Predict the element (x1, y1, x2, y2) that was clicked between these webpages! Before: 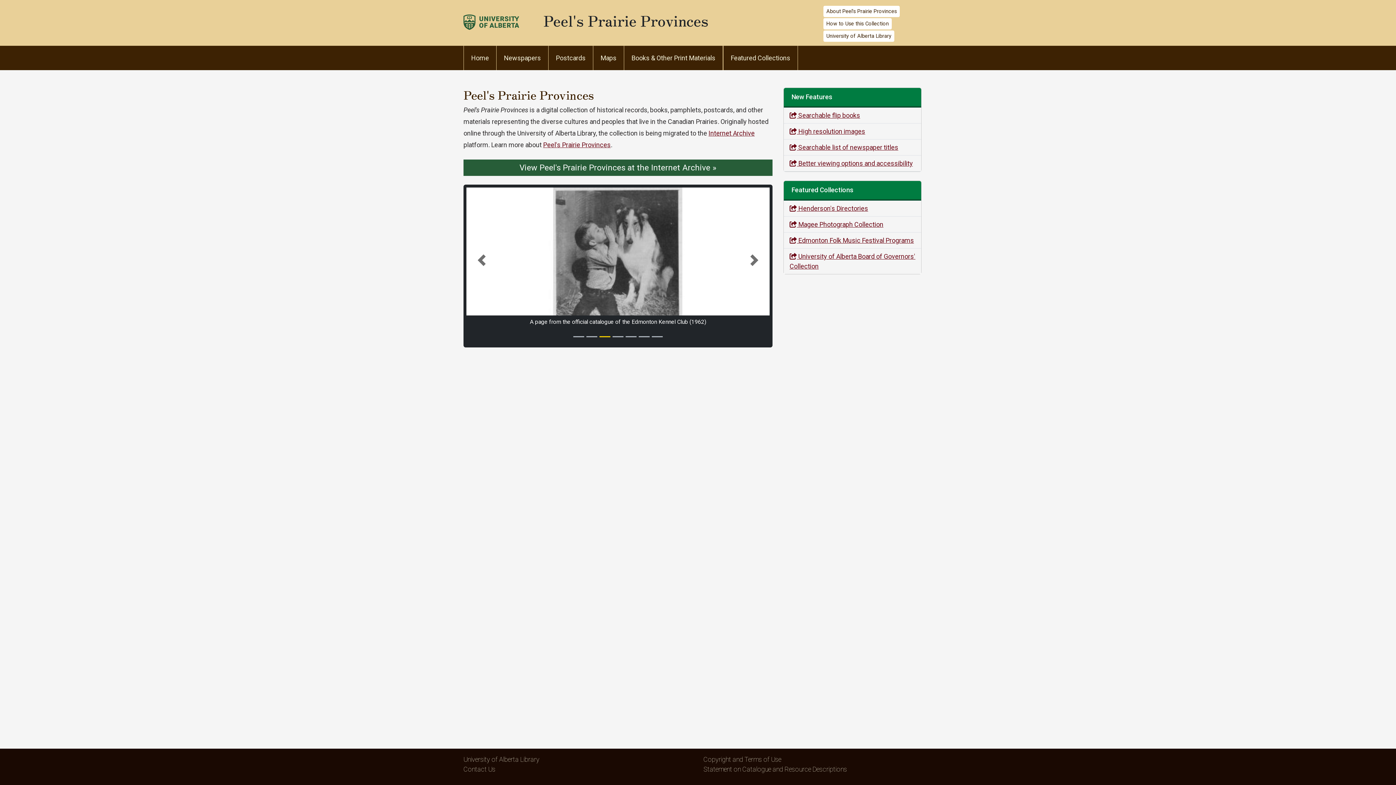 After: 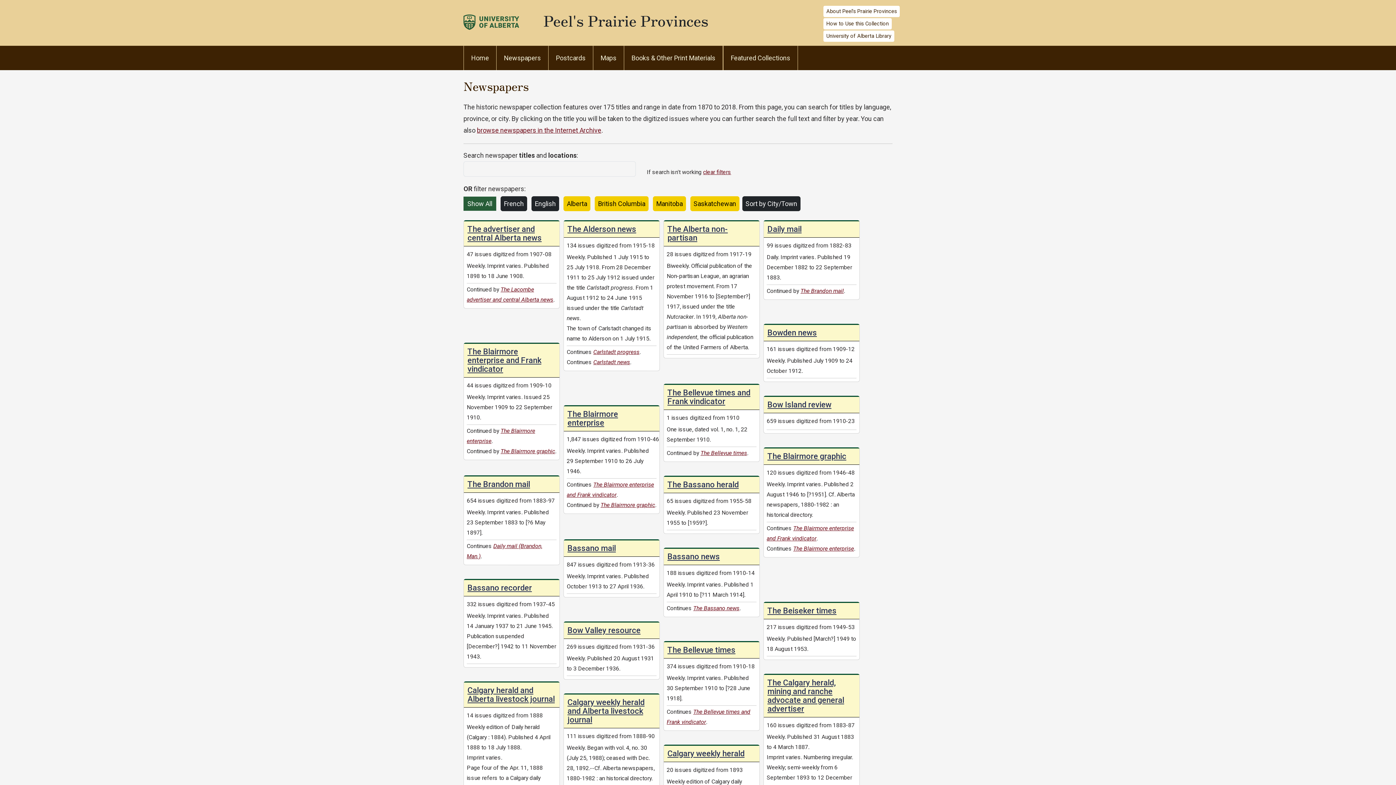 Action: label: Newspapers bbox: (496, 45, 548, 70)